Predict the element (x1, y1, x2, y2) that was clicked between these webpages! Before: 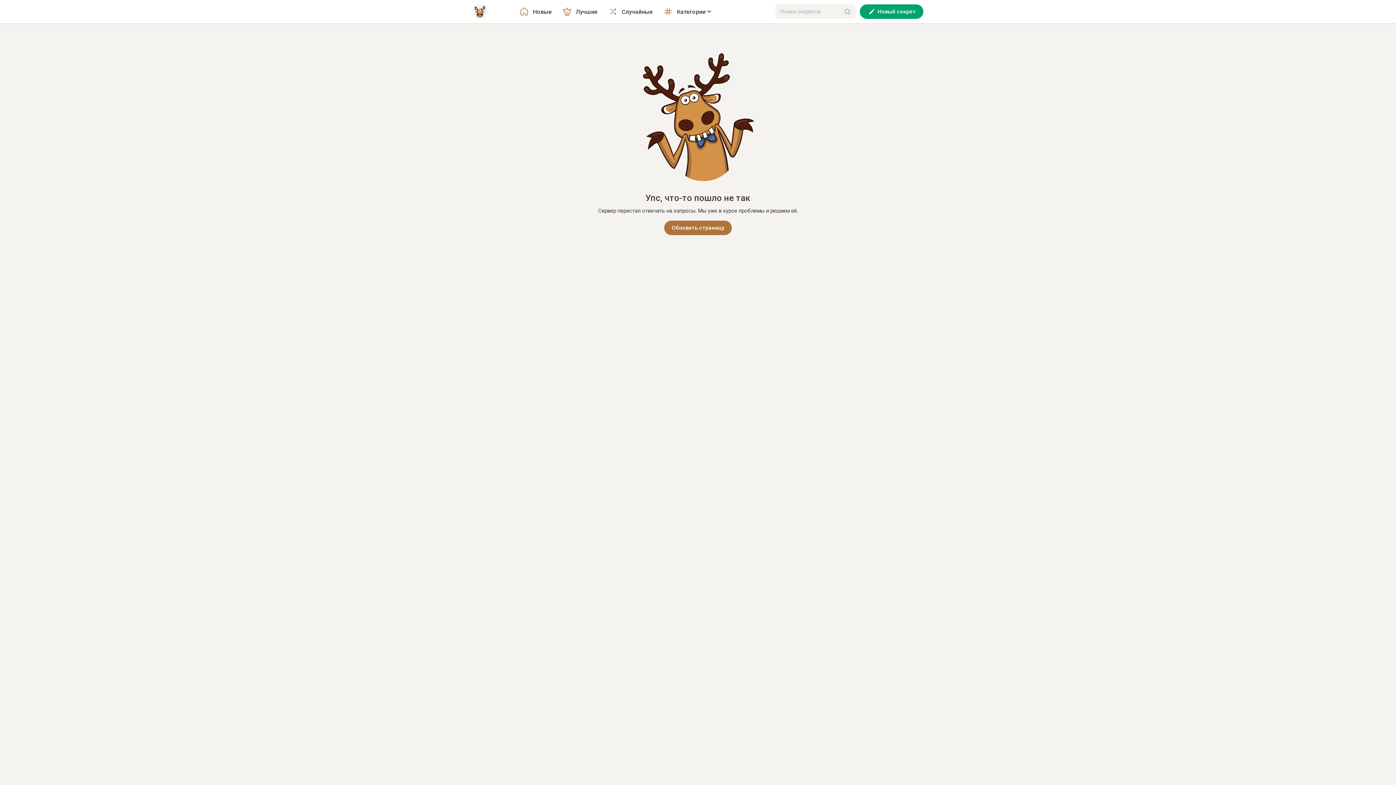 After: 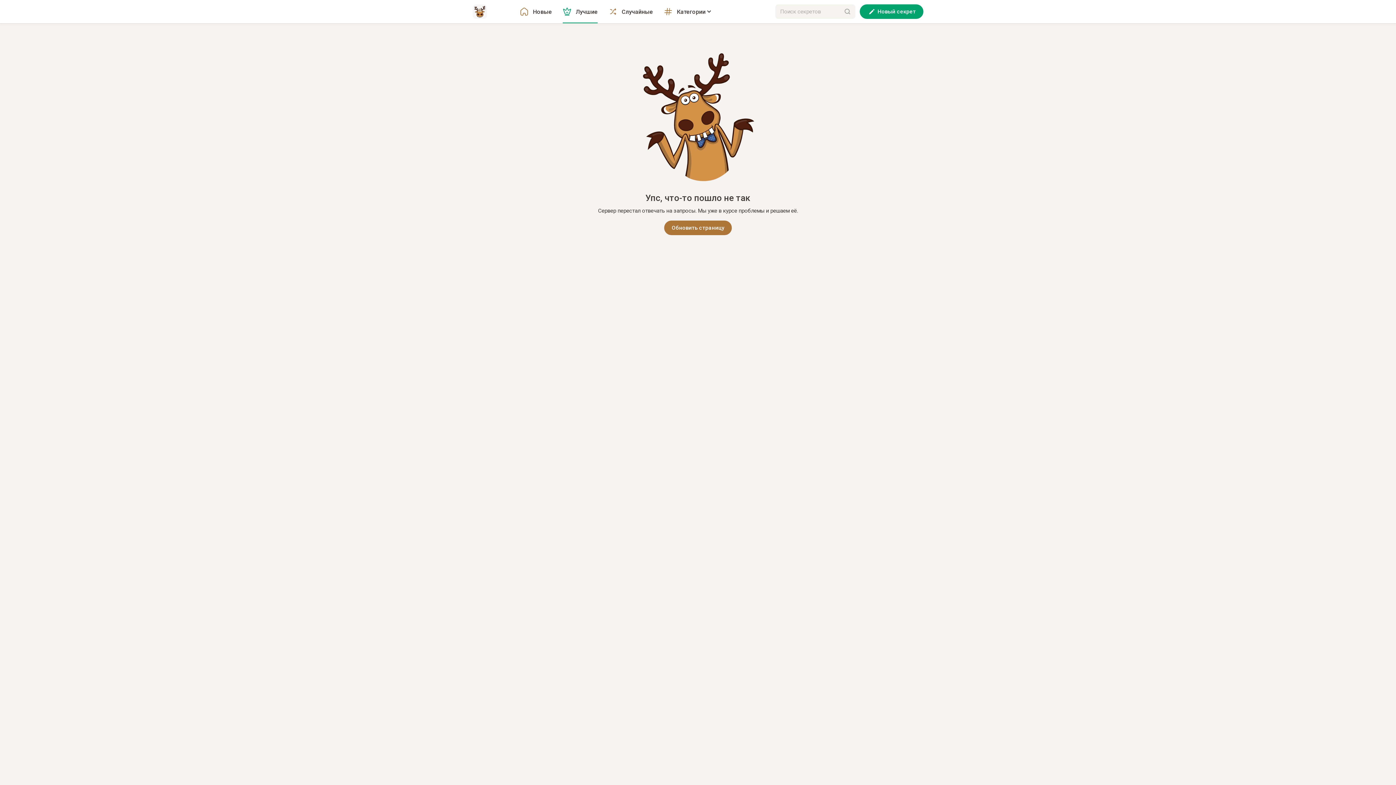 Action: label: Лучшие bbox: (562, 0, 597, 23)